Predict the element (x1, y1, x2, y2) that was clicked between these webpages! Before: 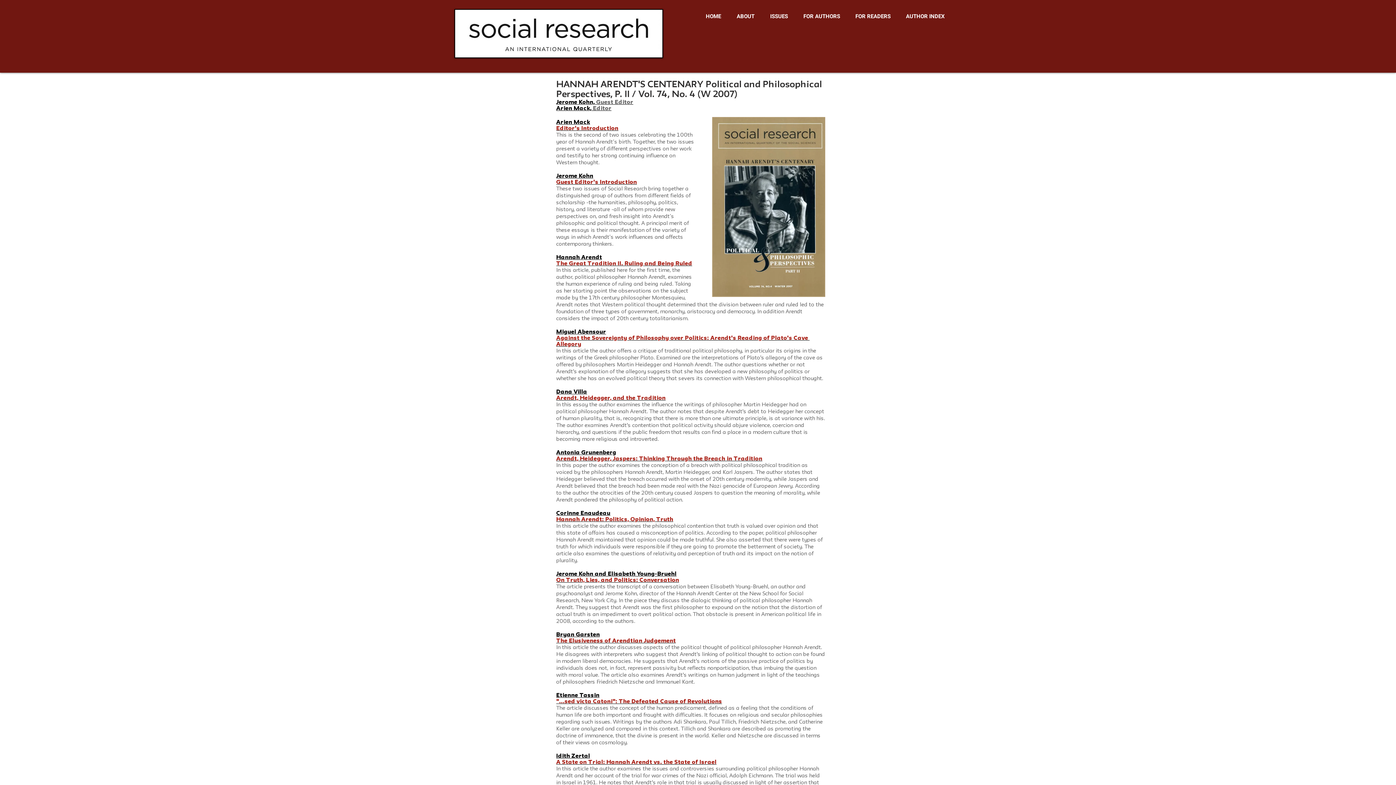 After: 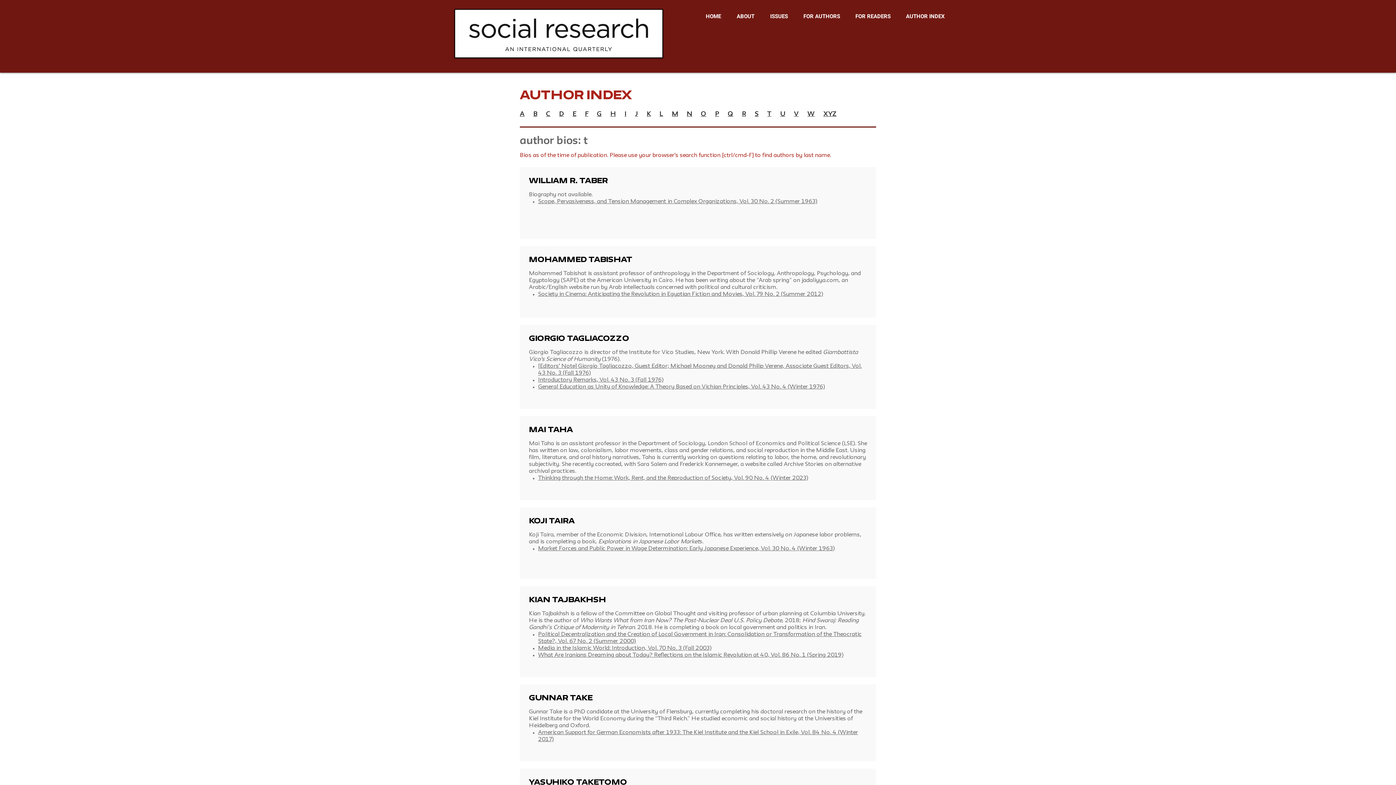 Action: bbox: (556, 693, 599, 698) label: Etienne Tassin